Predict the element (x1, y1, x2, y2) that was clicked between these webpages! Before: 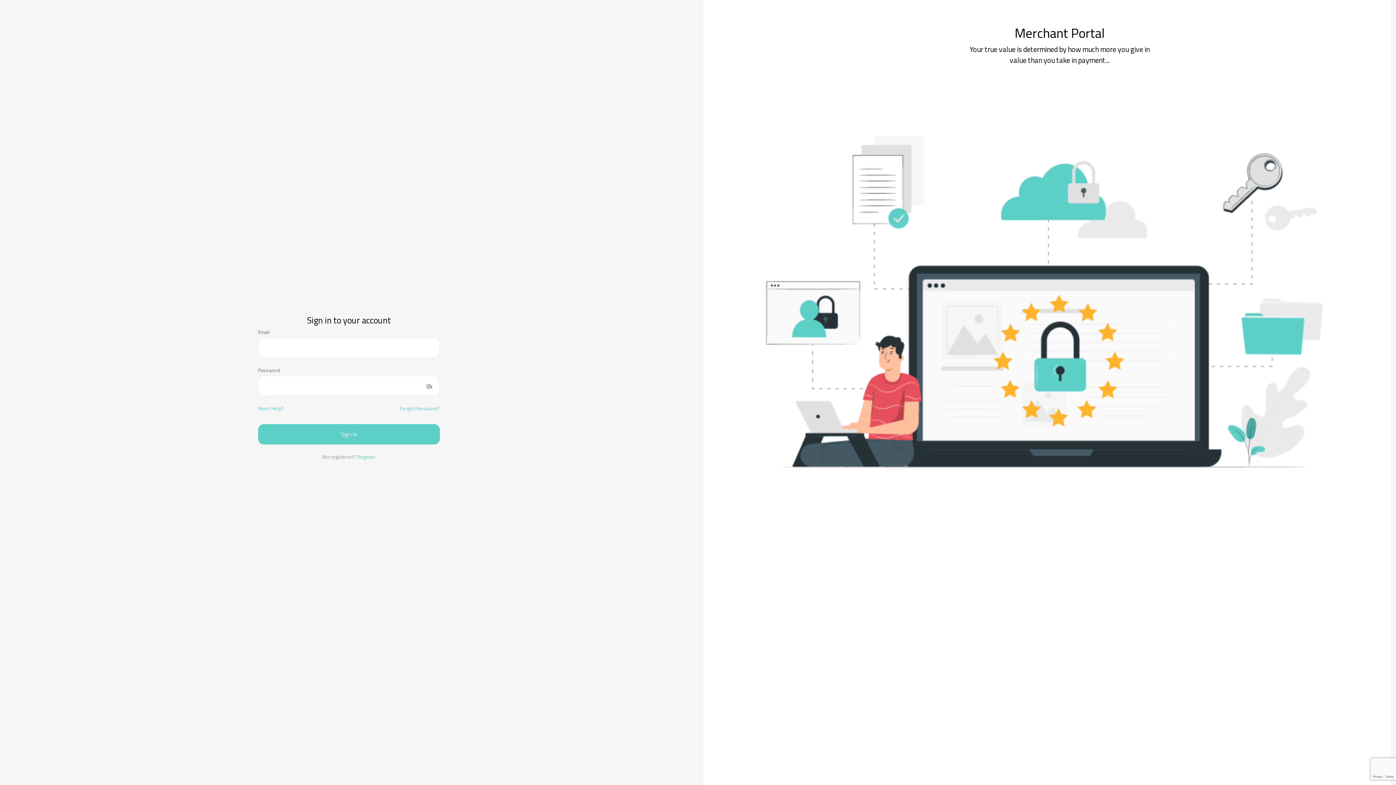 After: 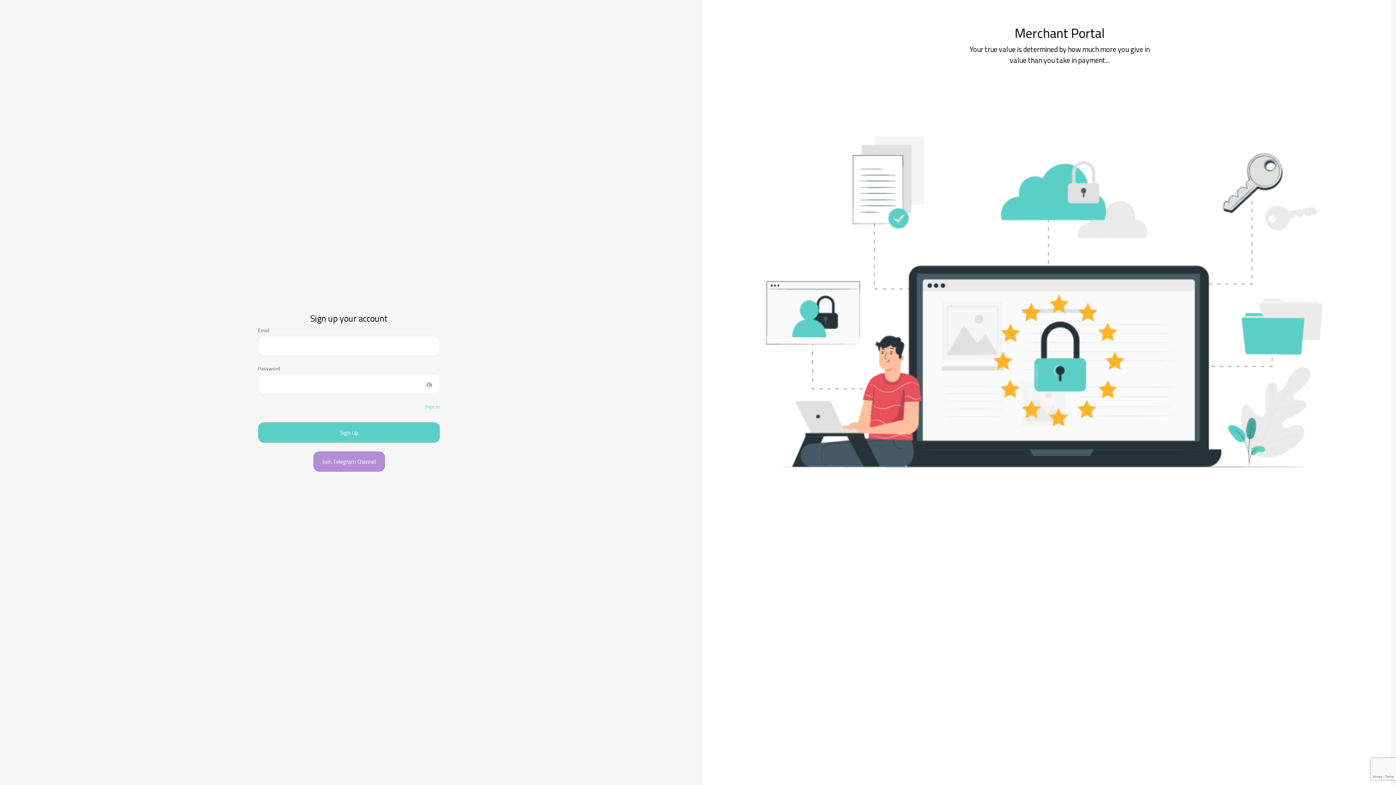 Action: bbox: (357, 452, 376, 461) label: Register